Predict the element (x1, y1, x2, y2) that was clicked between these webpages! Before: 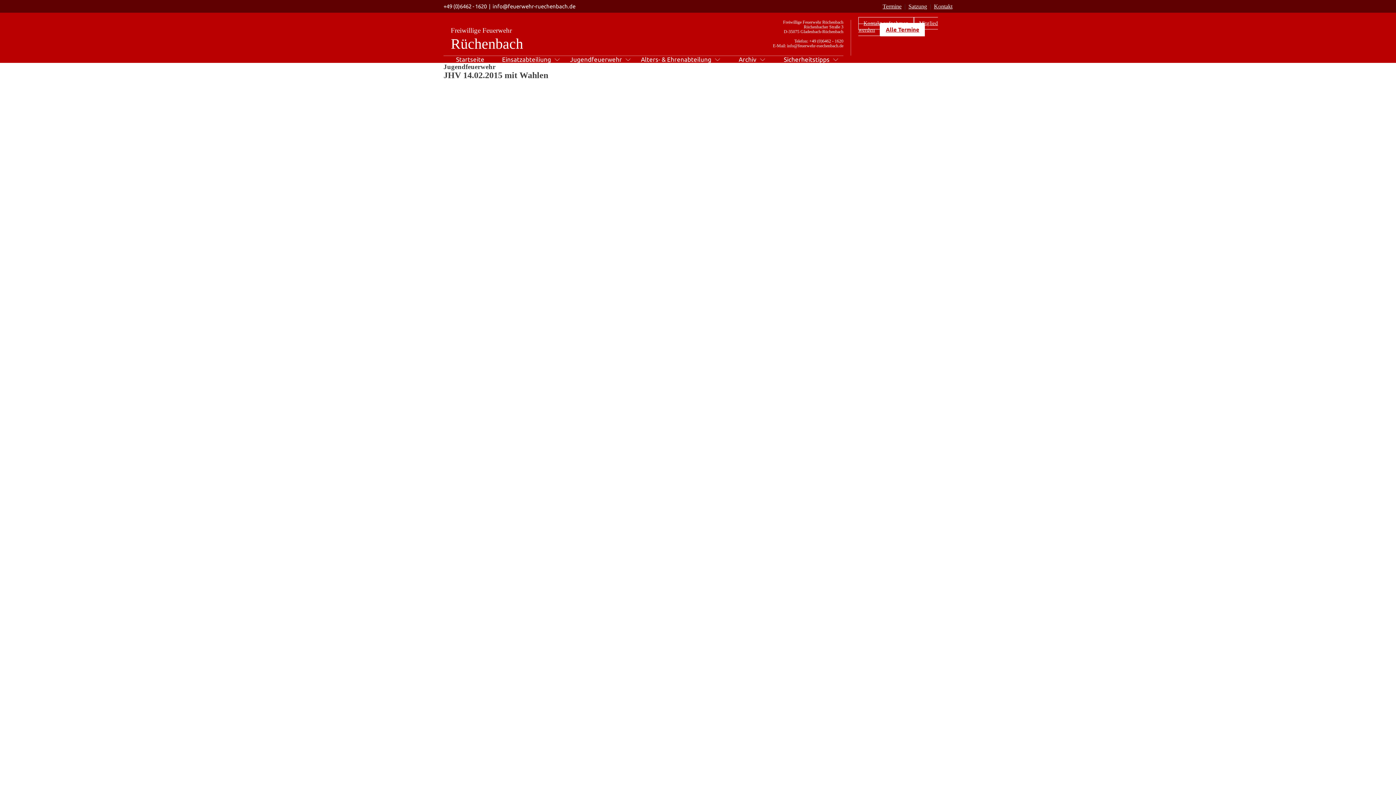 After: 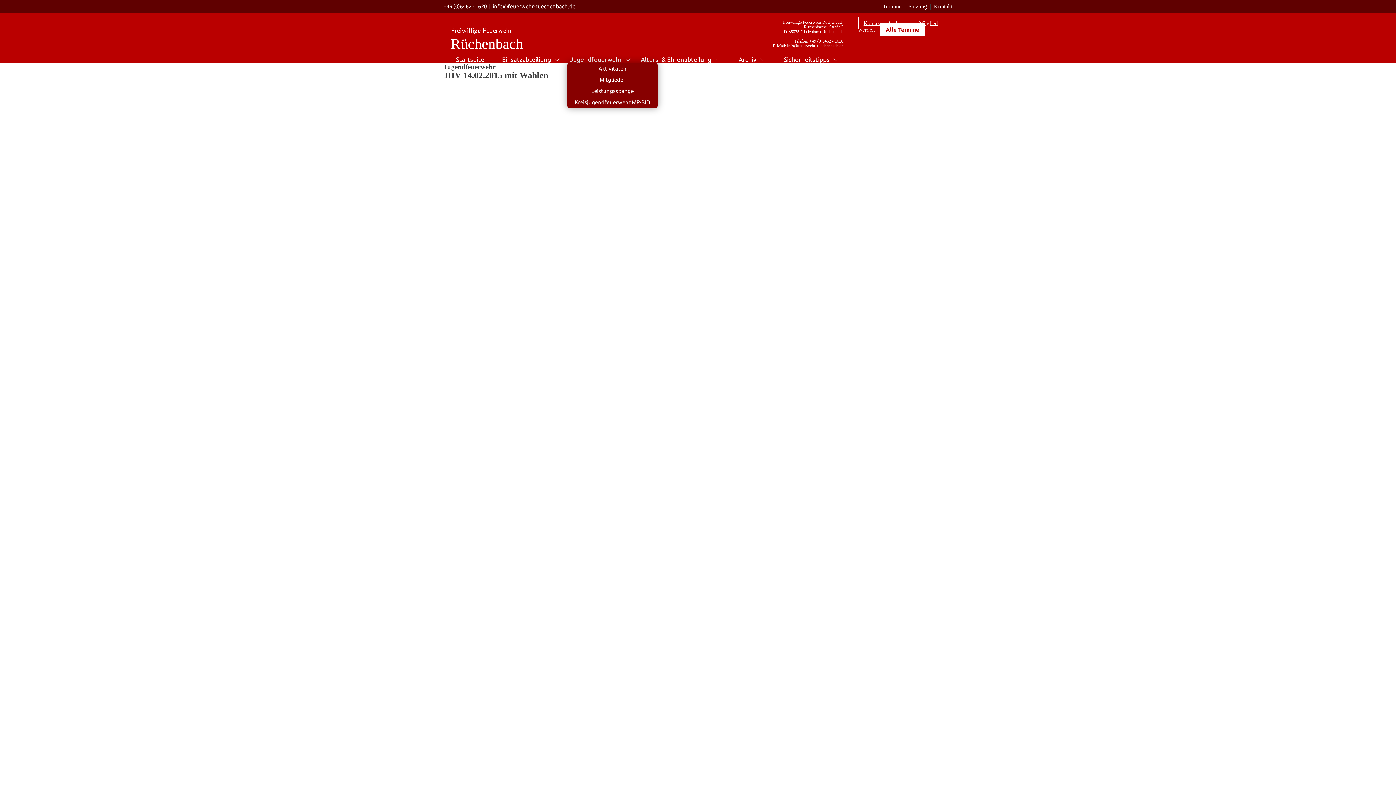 Action: bbox: (567, 56, 633, 62) label: Jugendfeuerwehr